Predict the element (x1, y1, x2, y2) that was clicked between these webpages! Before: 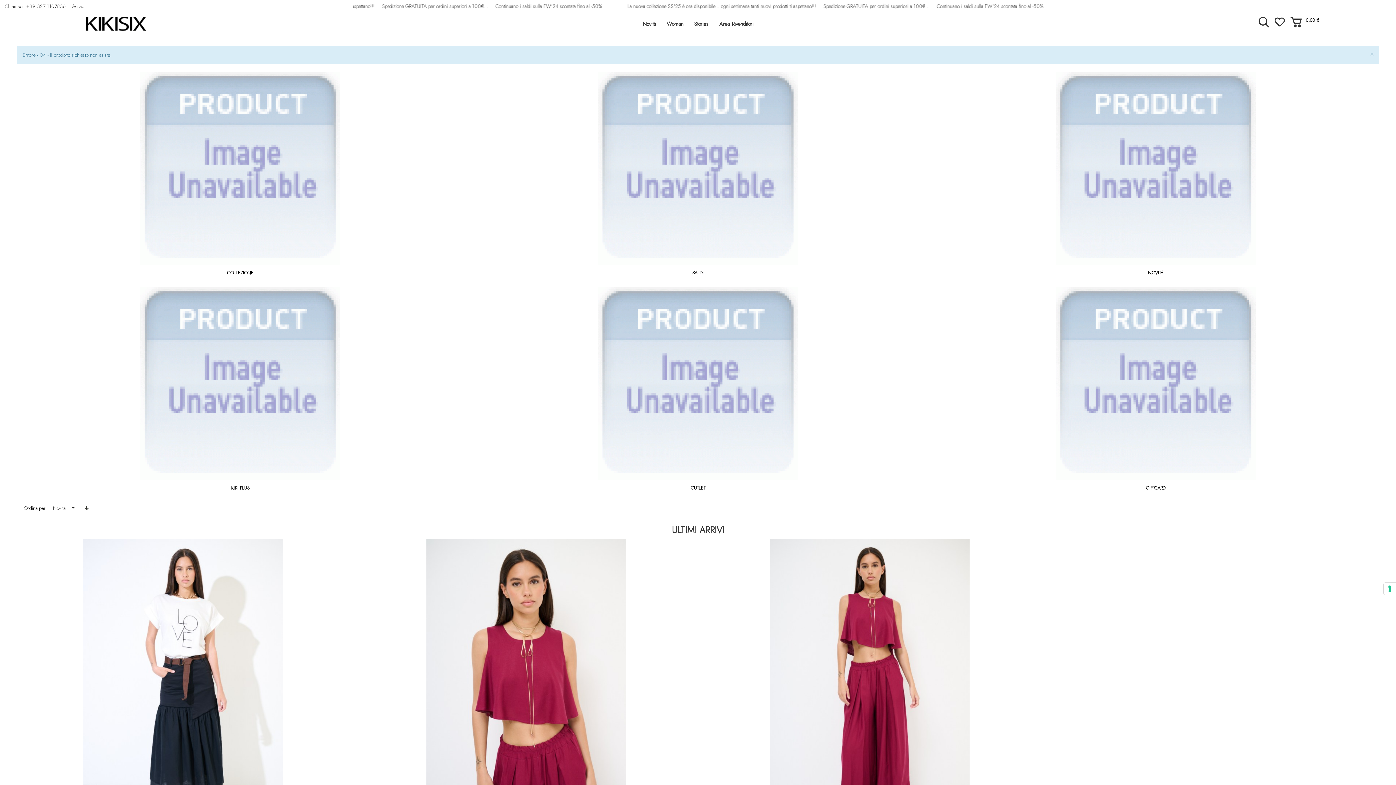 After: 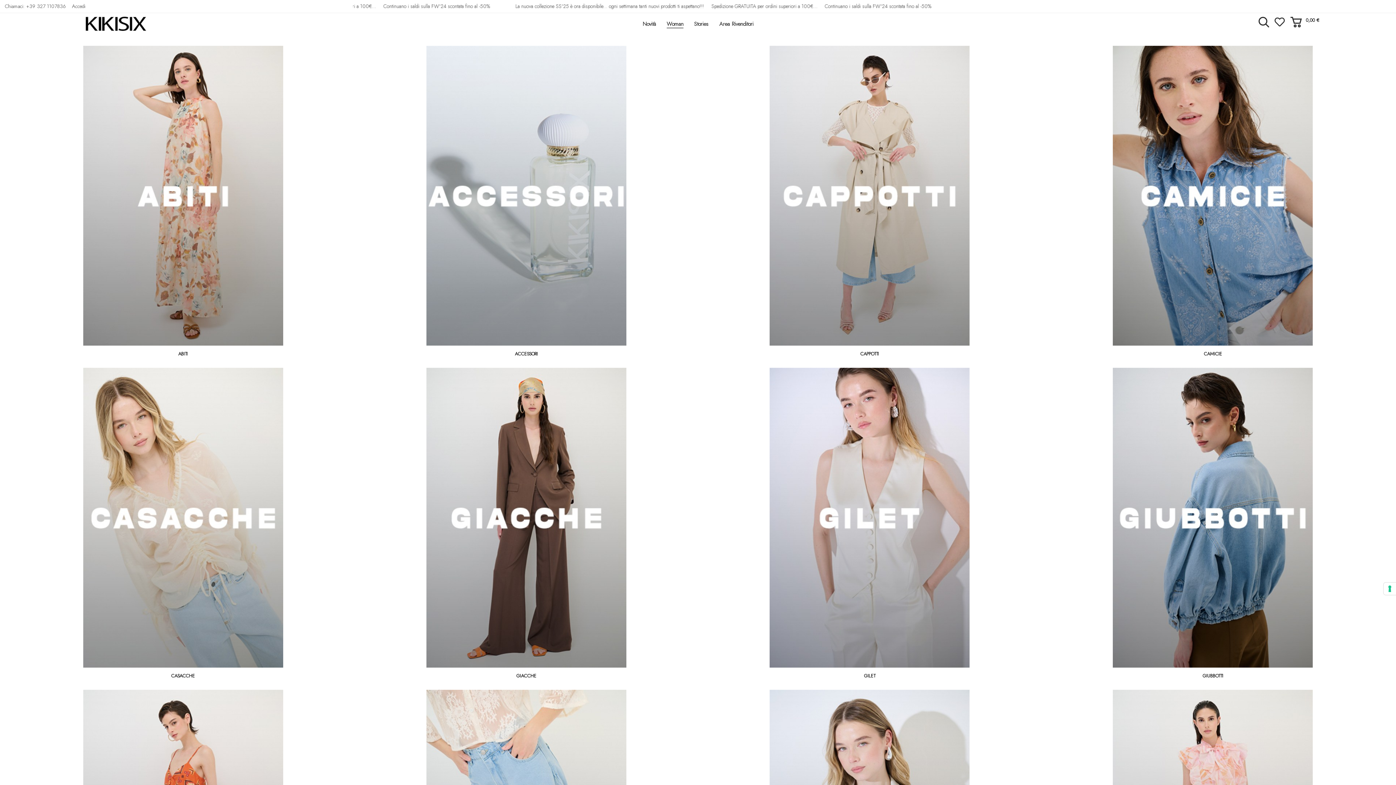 Action: label: Woman bbox: (661, 17, 688, 30)